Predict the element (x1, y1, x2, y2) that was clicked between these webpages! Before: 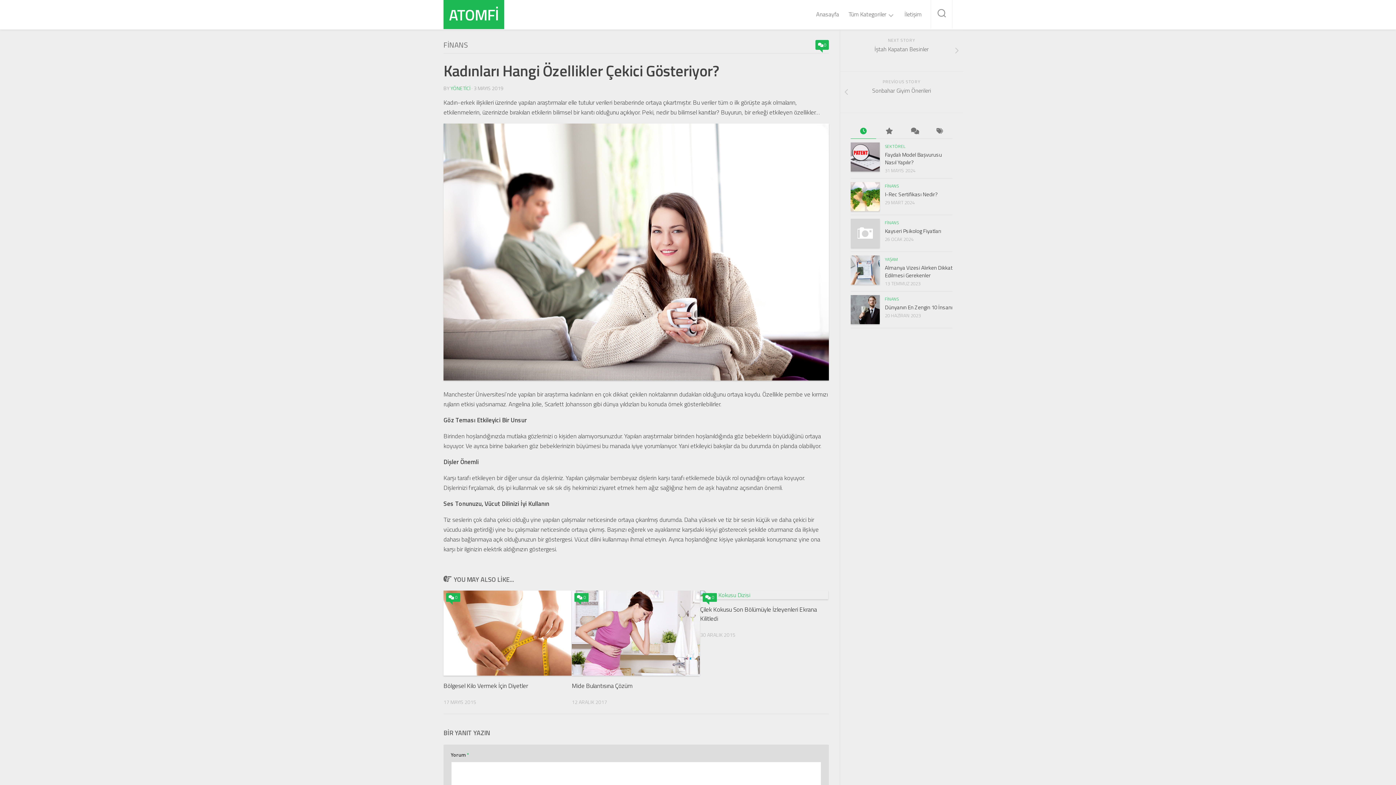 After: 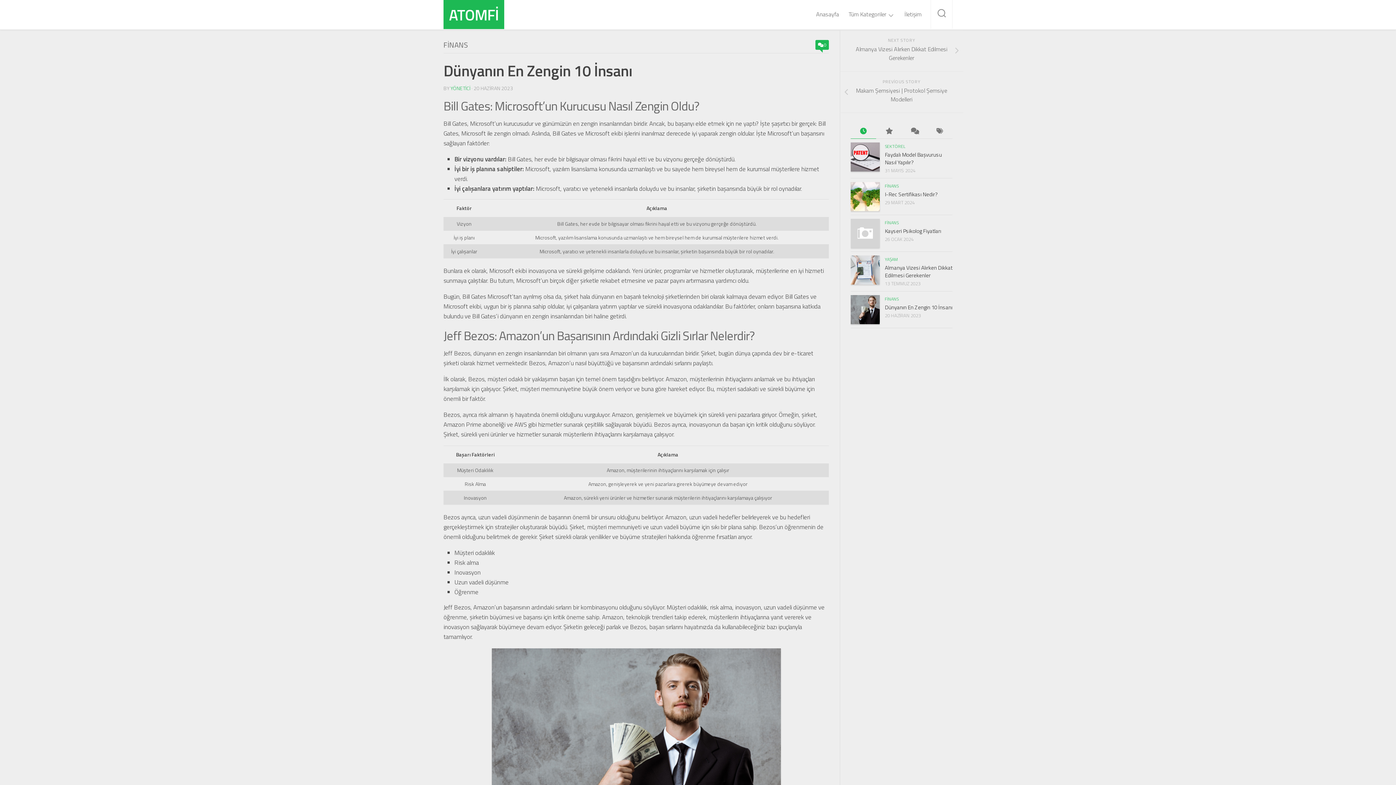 Action: bbox: (885, 303, 952, 311) label: Dünyanın En Zengin 10 İnsanı